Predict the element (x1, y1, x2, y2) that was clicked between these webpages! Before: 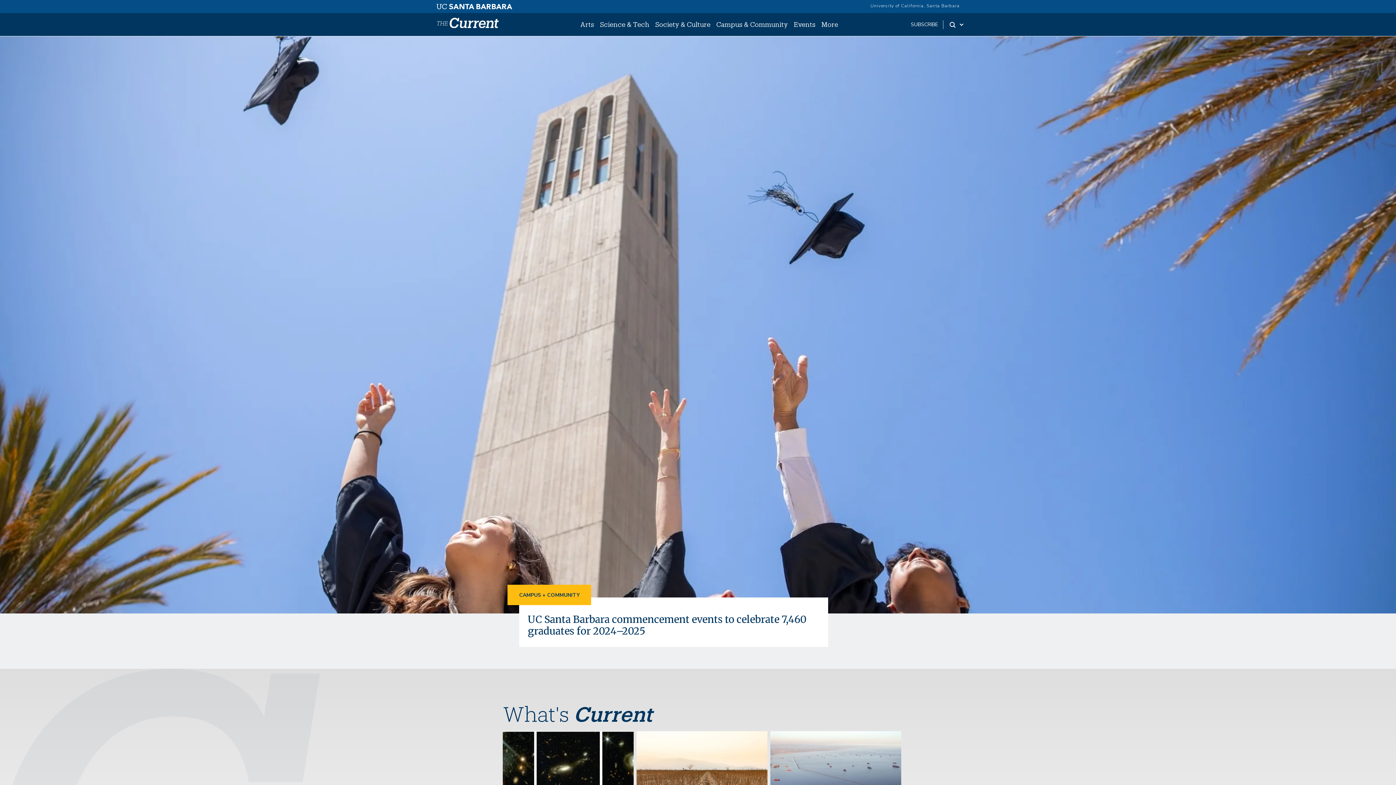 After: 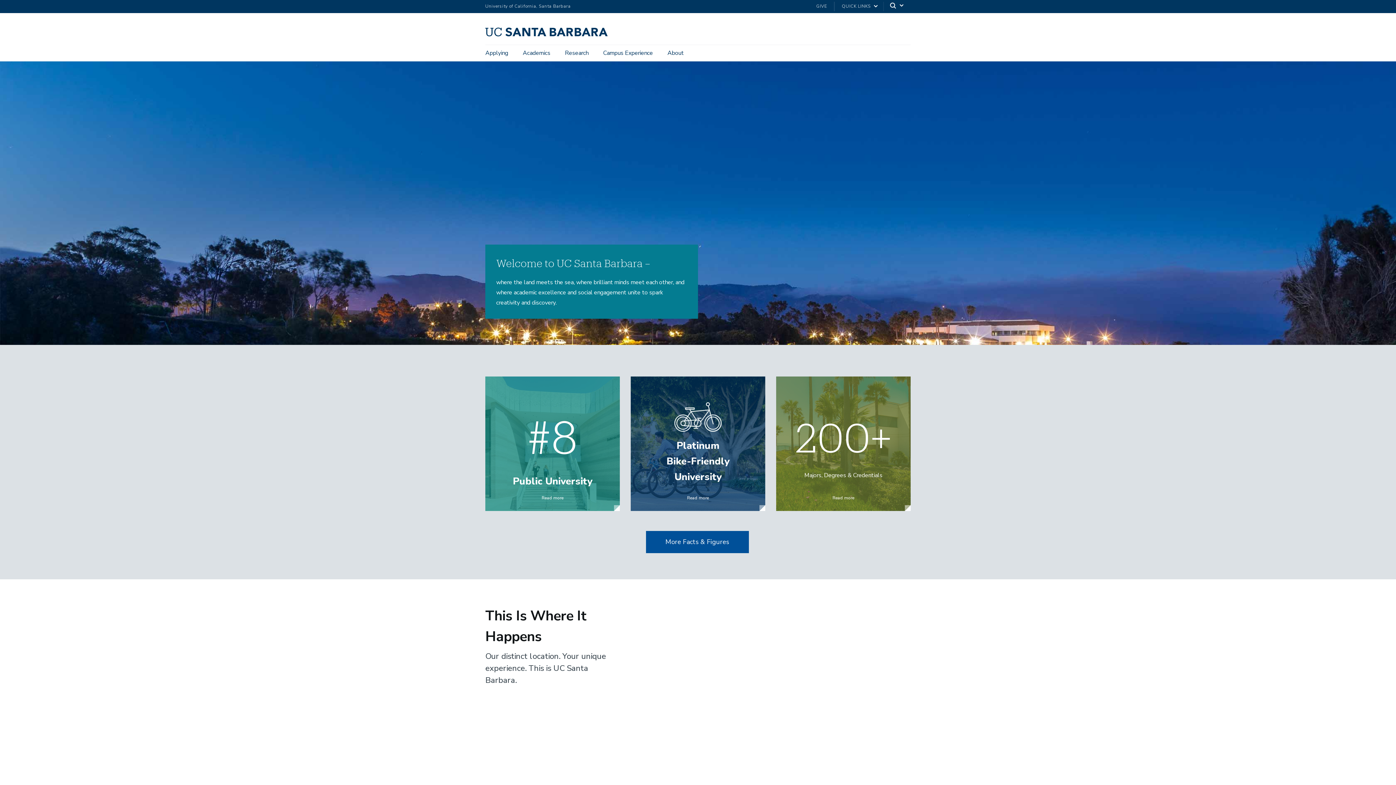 Action: bbox: (436, 0, 512, 9) label: UC Santa Barbara main site